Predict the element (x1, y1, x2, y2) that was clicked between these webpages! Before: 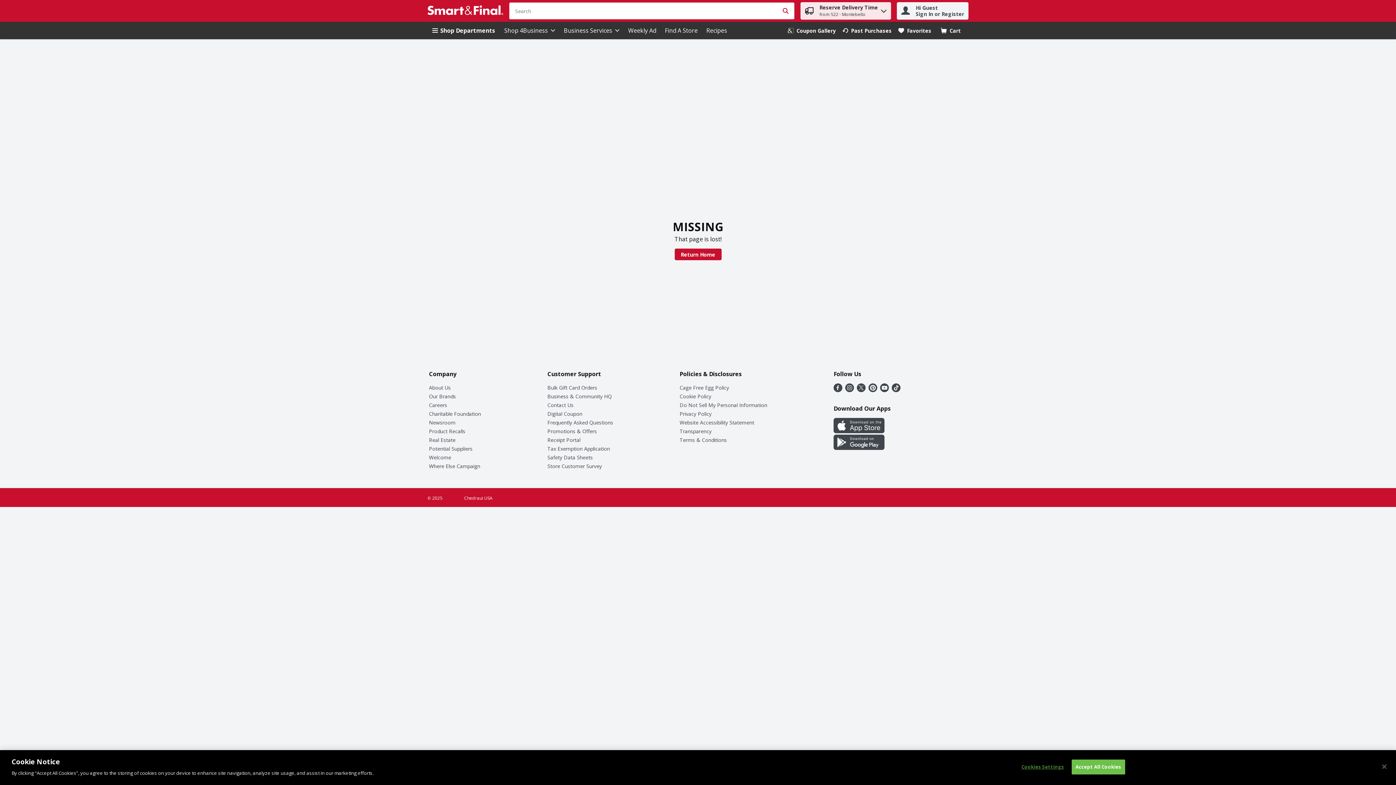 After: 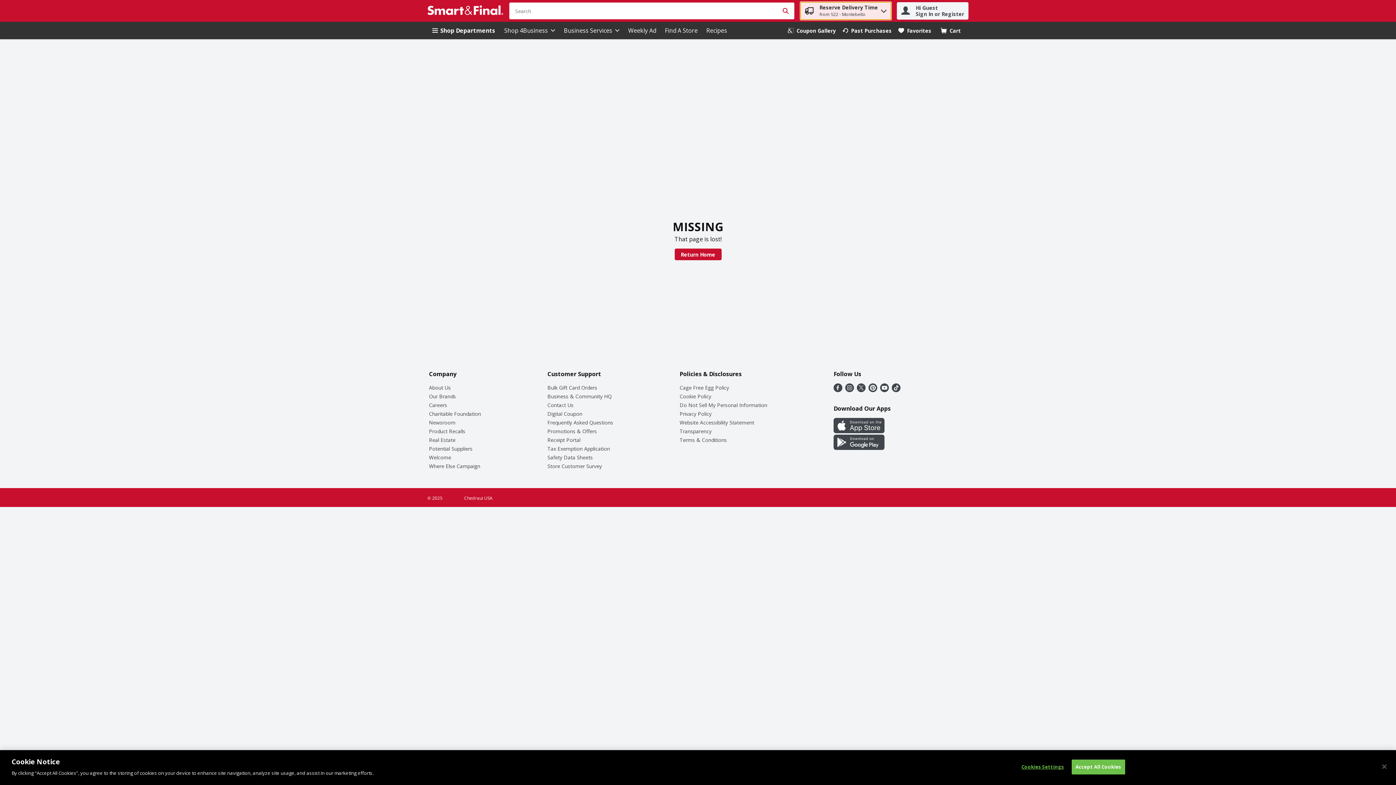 Action: bbox: (881, 8, 886, 10)